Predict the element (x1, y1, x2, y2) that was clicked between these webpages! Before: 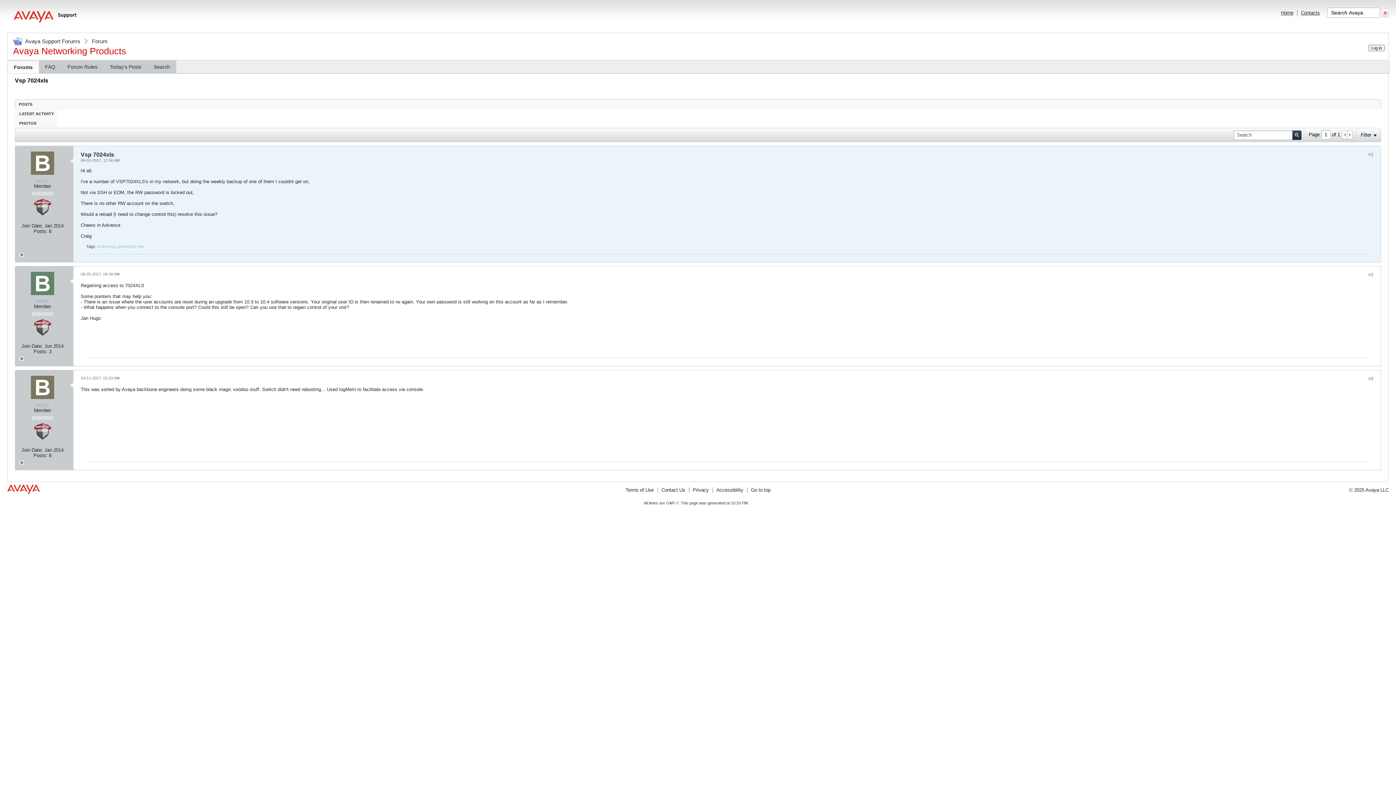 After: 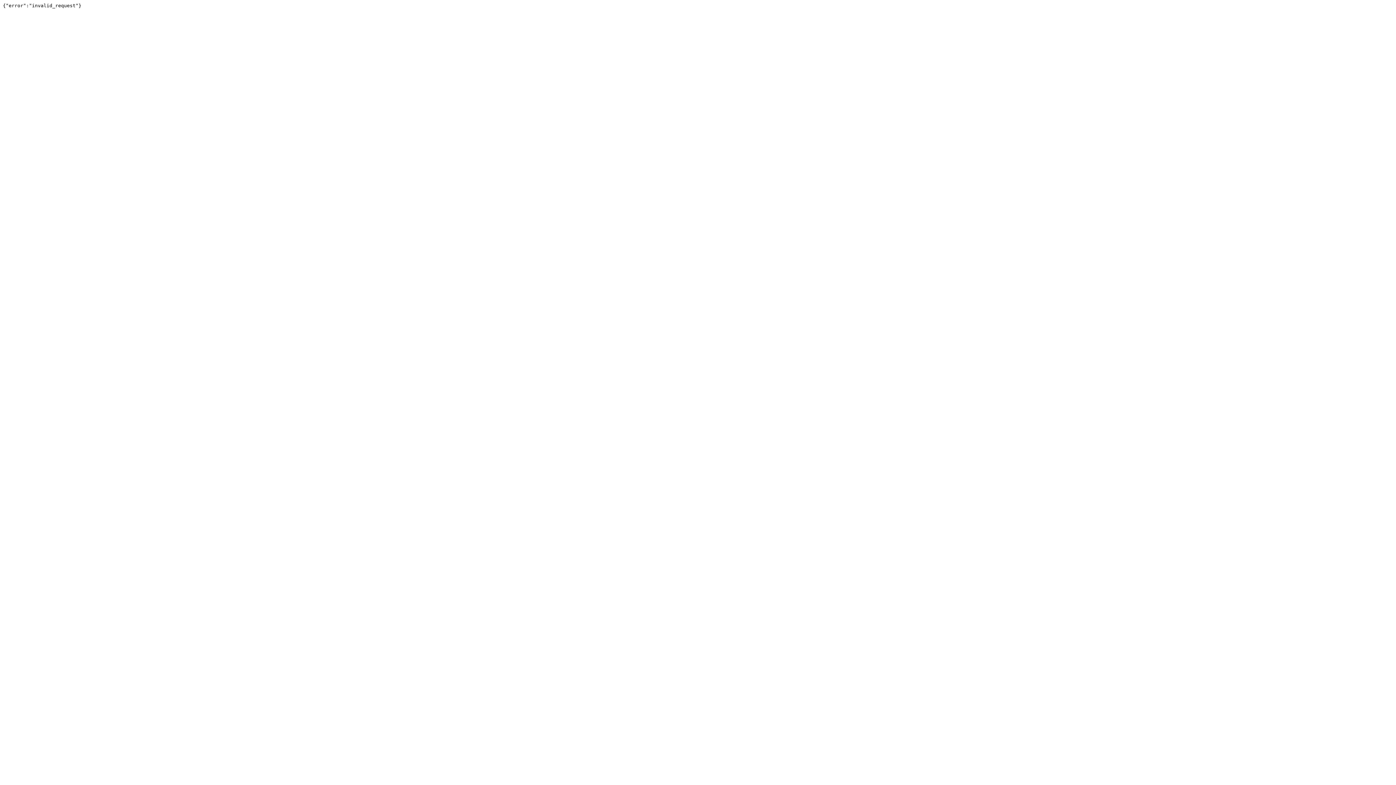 Action: bbox: (1292, 130, 1301, 139) label: Search